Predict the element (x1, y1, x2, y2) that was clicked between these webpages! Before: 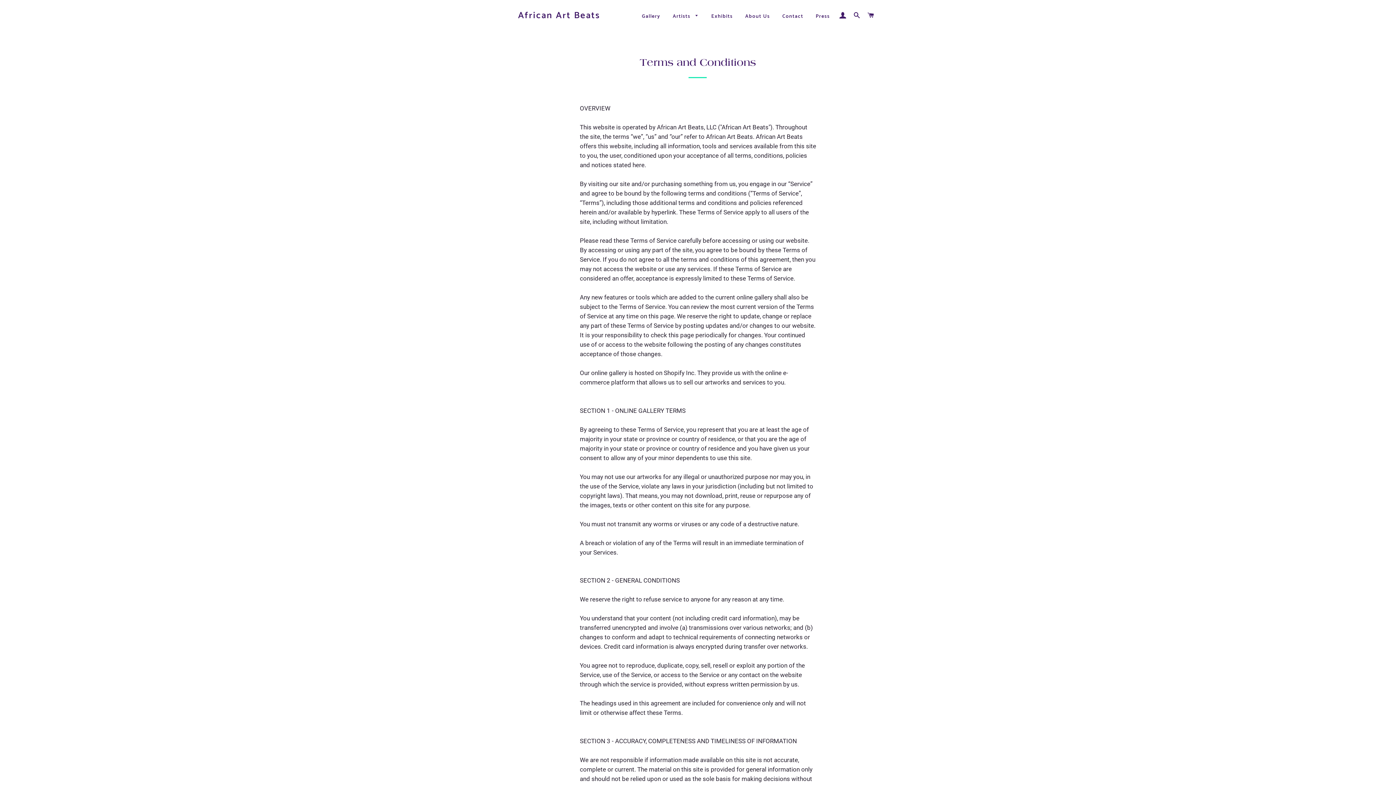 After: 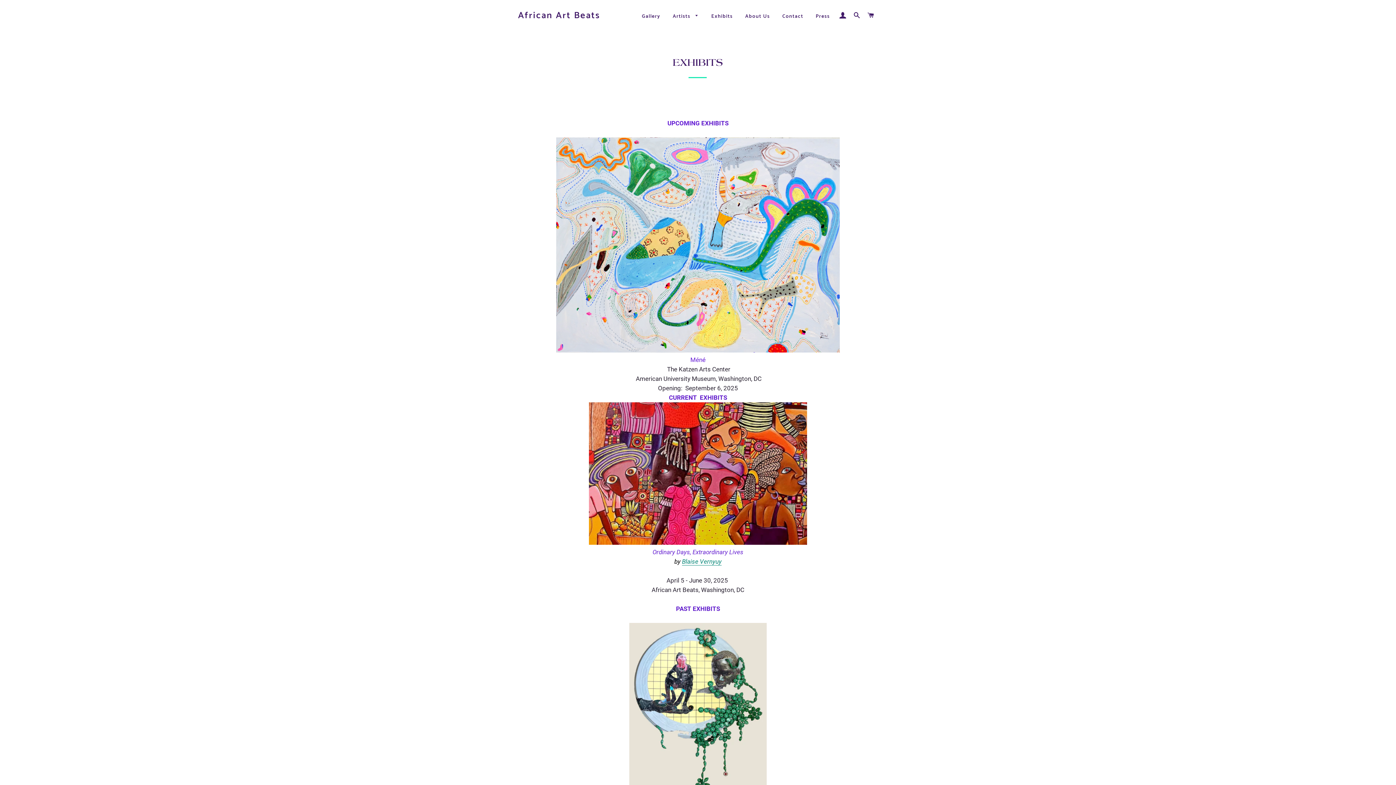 Action: bbox: (706, 7, 738, 25) label: Exhibits